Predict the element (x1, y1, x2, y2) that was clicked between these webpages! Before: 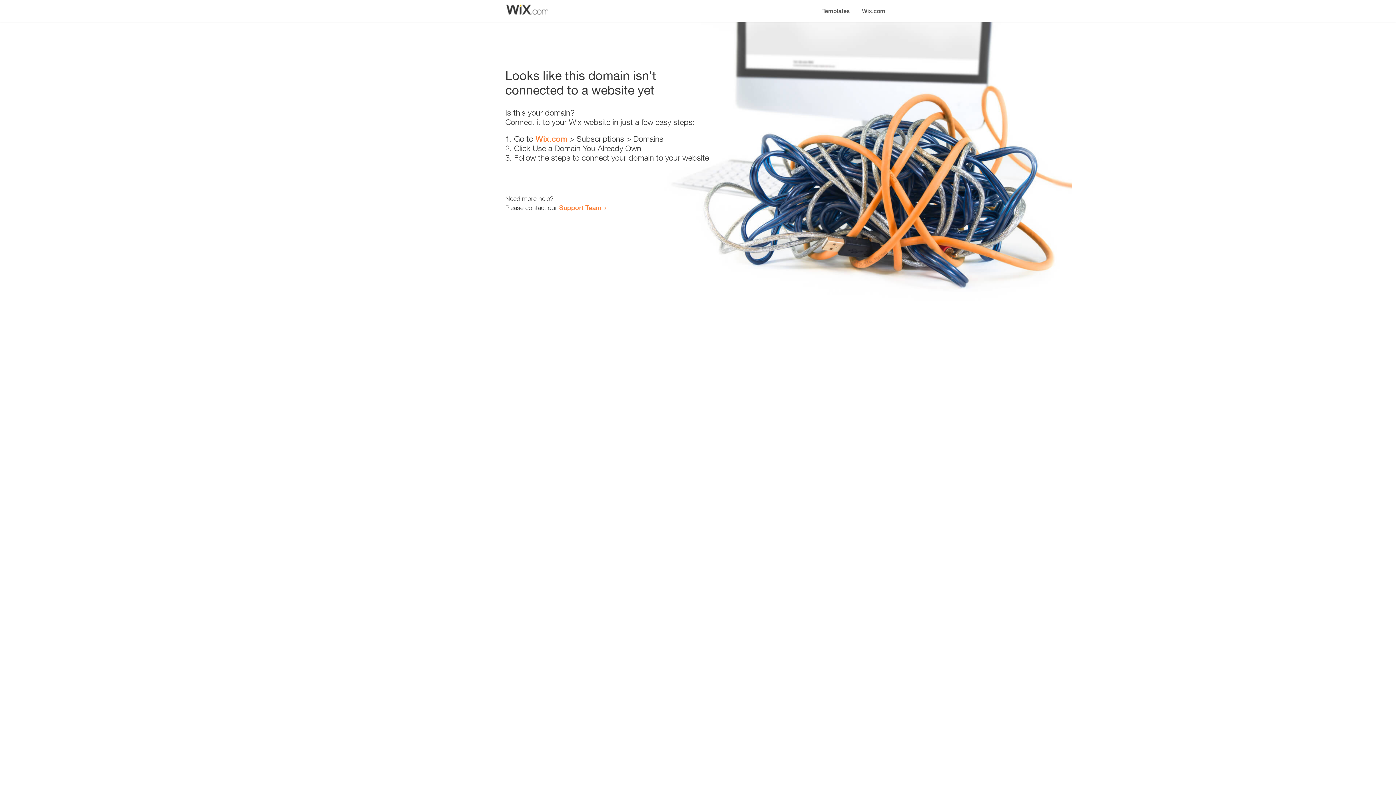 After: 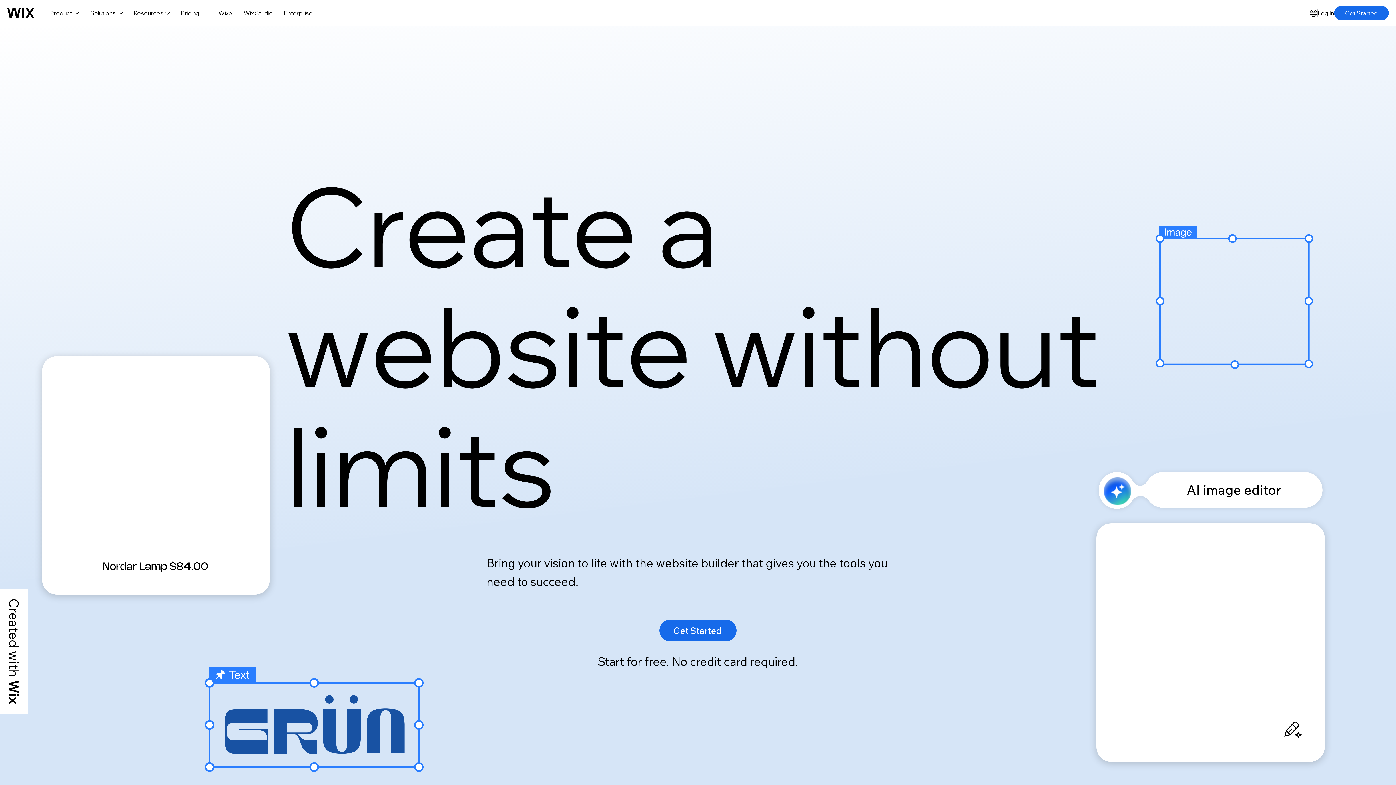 Action: bbox: (535, 134, 567, 143) label: Wix.com